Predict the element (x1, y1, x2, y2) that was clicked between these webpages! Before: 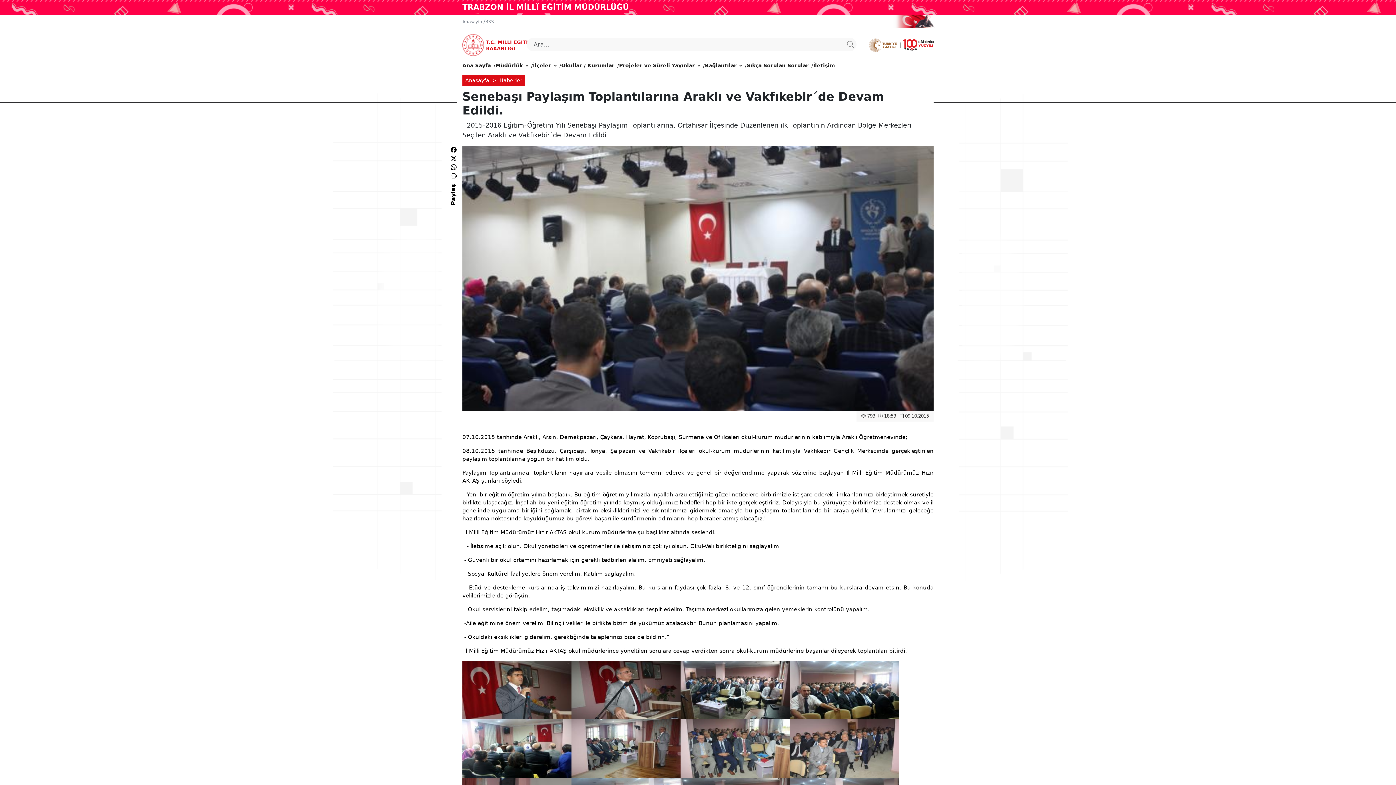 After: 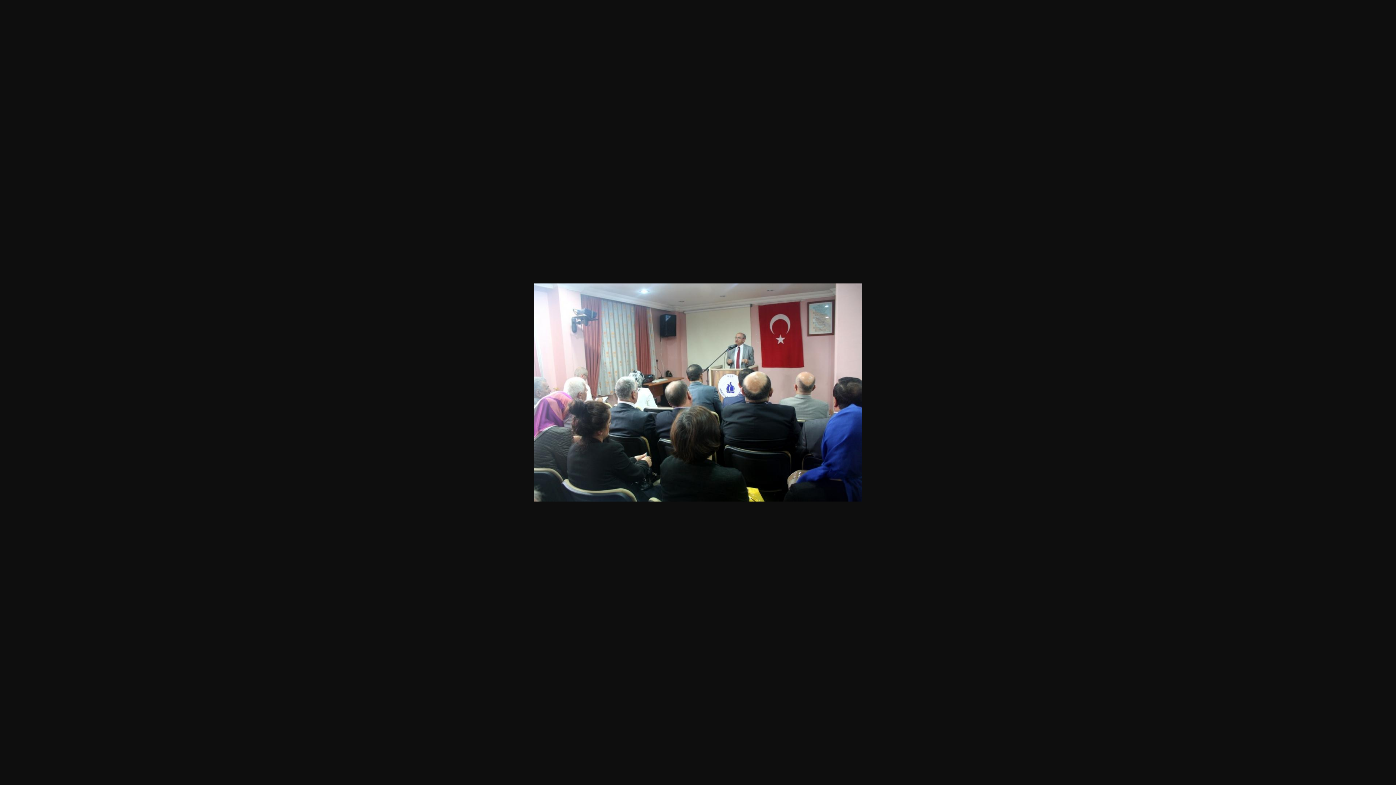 Action: bbox: (462, 745, 571, 751)